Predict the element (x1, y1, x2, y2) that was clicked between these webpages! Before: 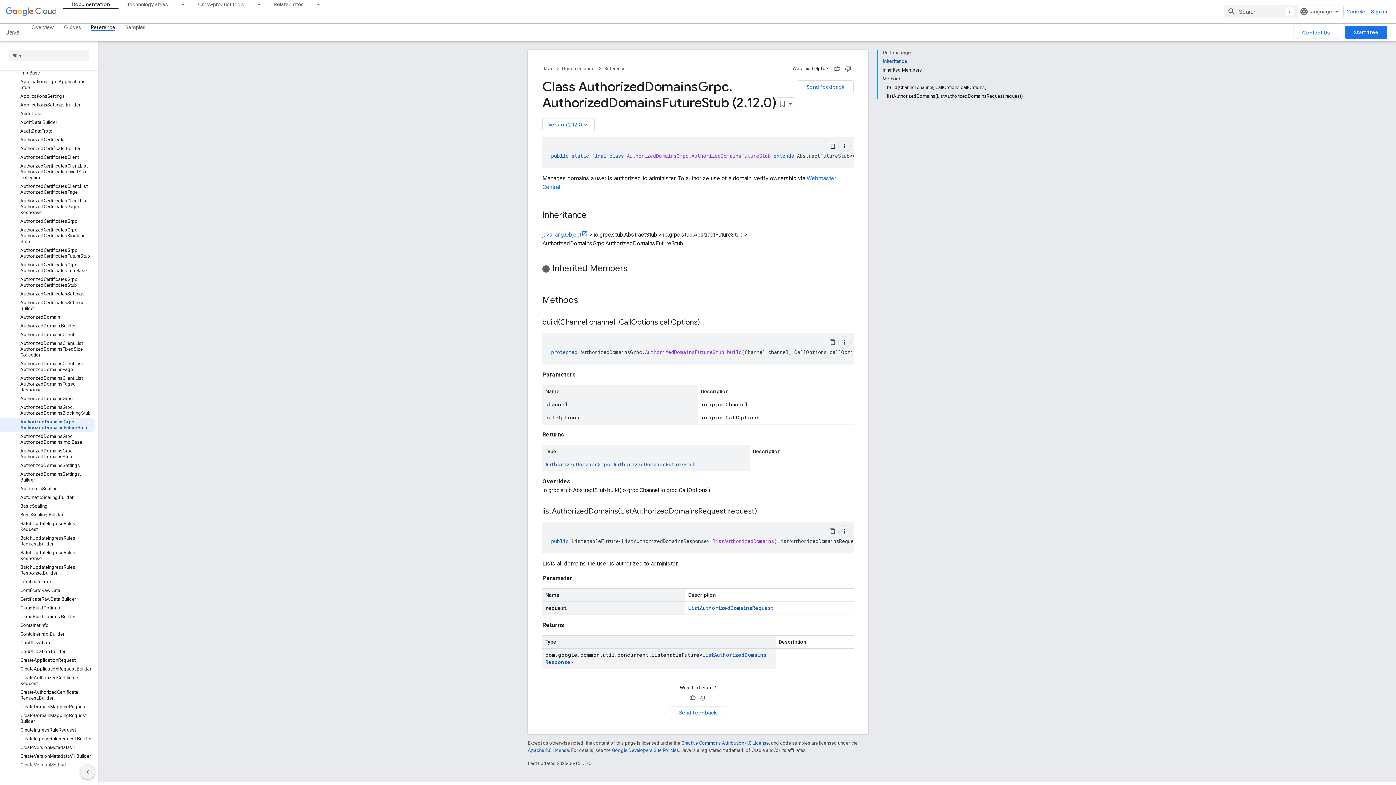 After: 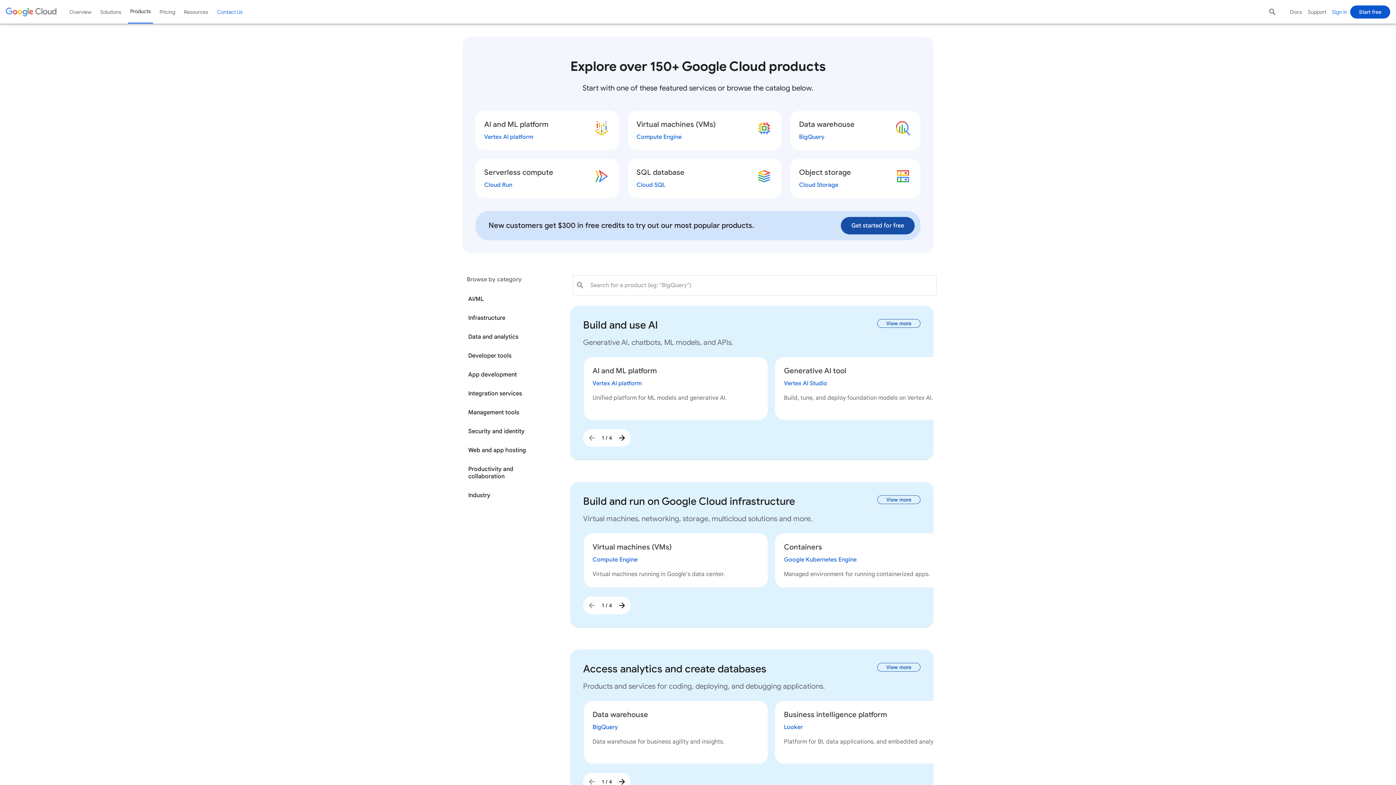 Action: bbox: (286, 774, 322, 785) label: See all products